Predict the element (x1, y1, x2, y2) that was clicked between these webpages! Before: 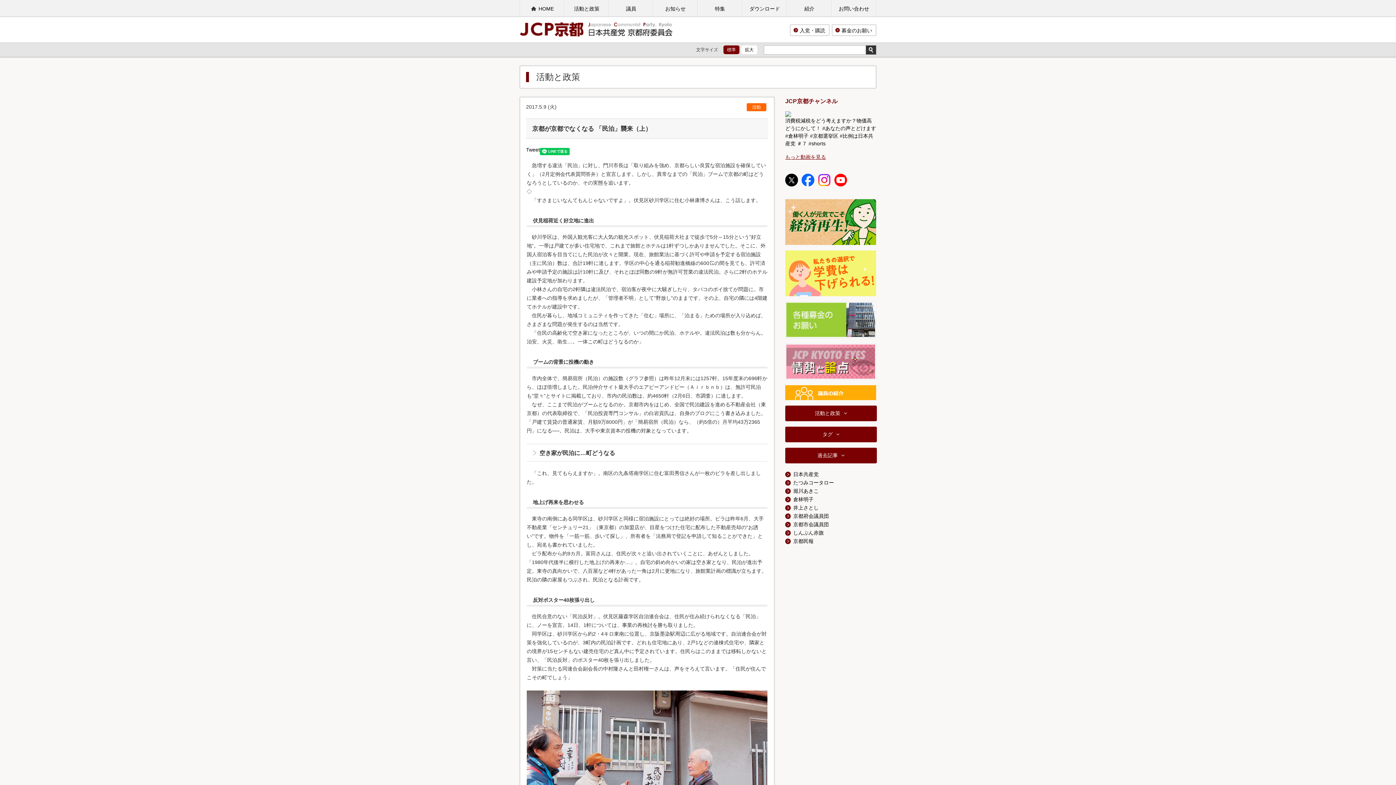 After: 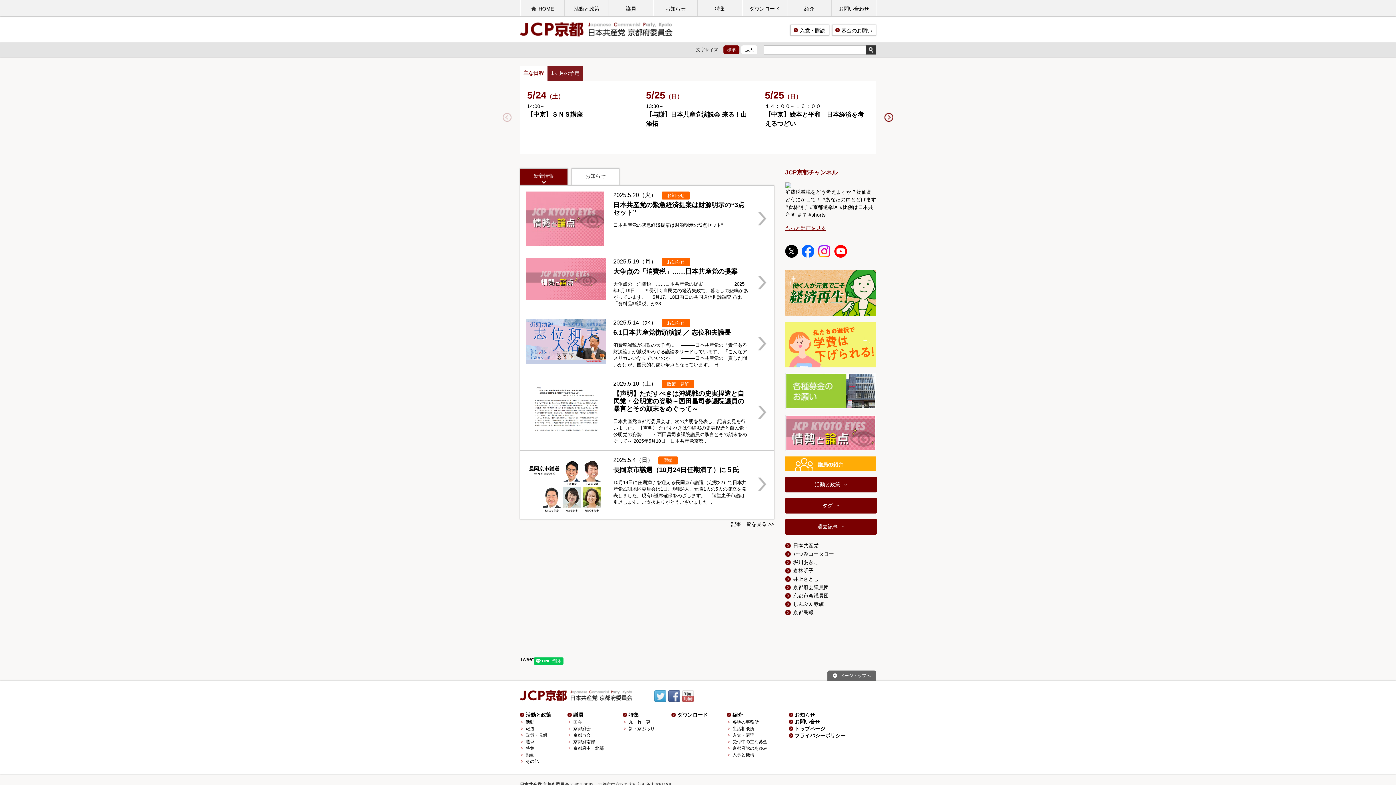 Action: bbox: (520, 29, 672, 35)